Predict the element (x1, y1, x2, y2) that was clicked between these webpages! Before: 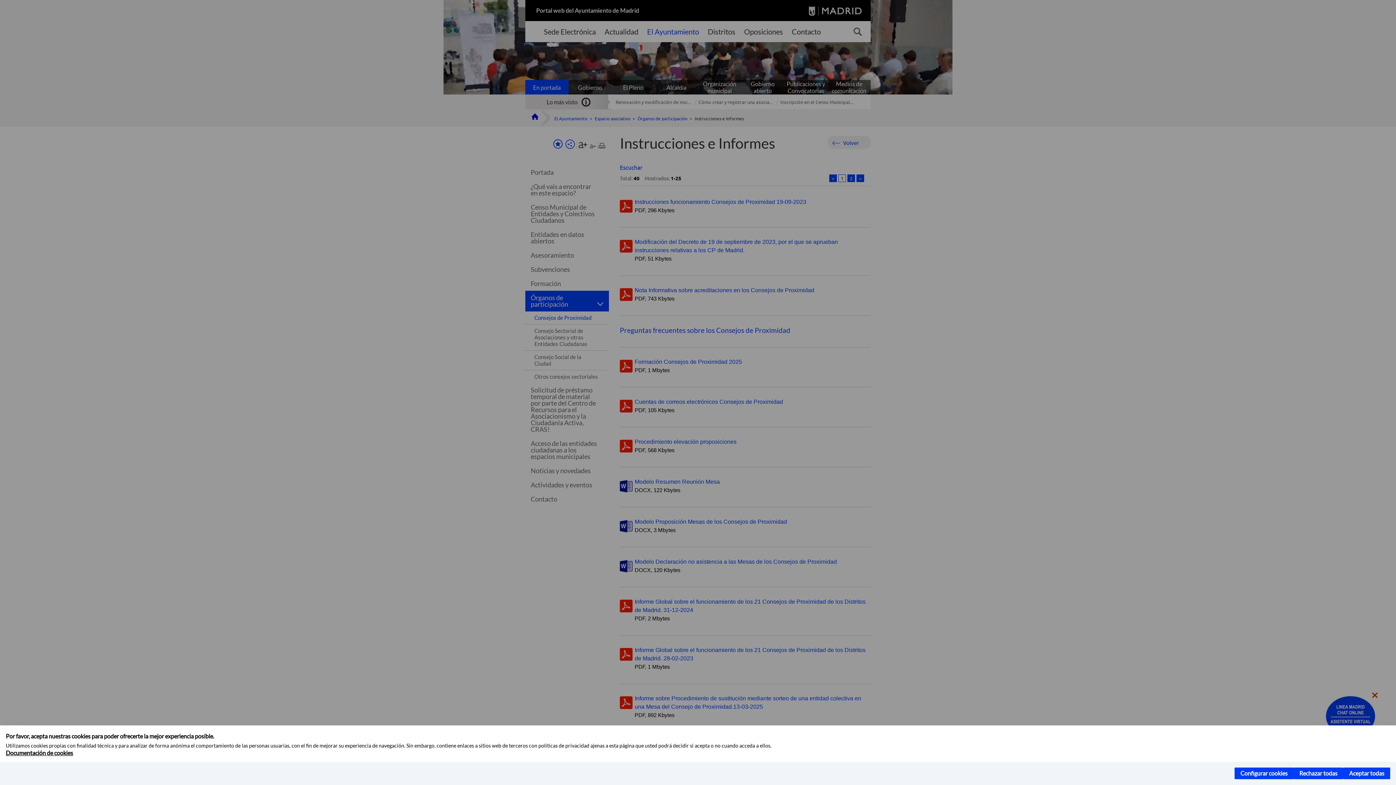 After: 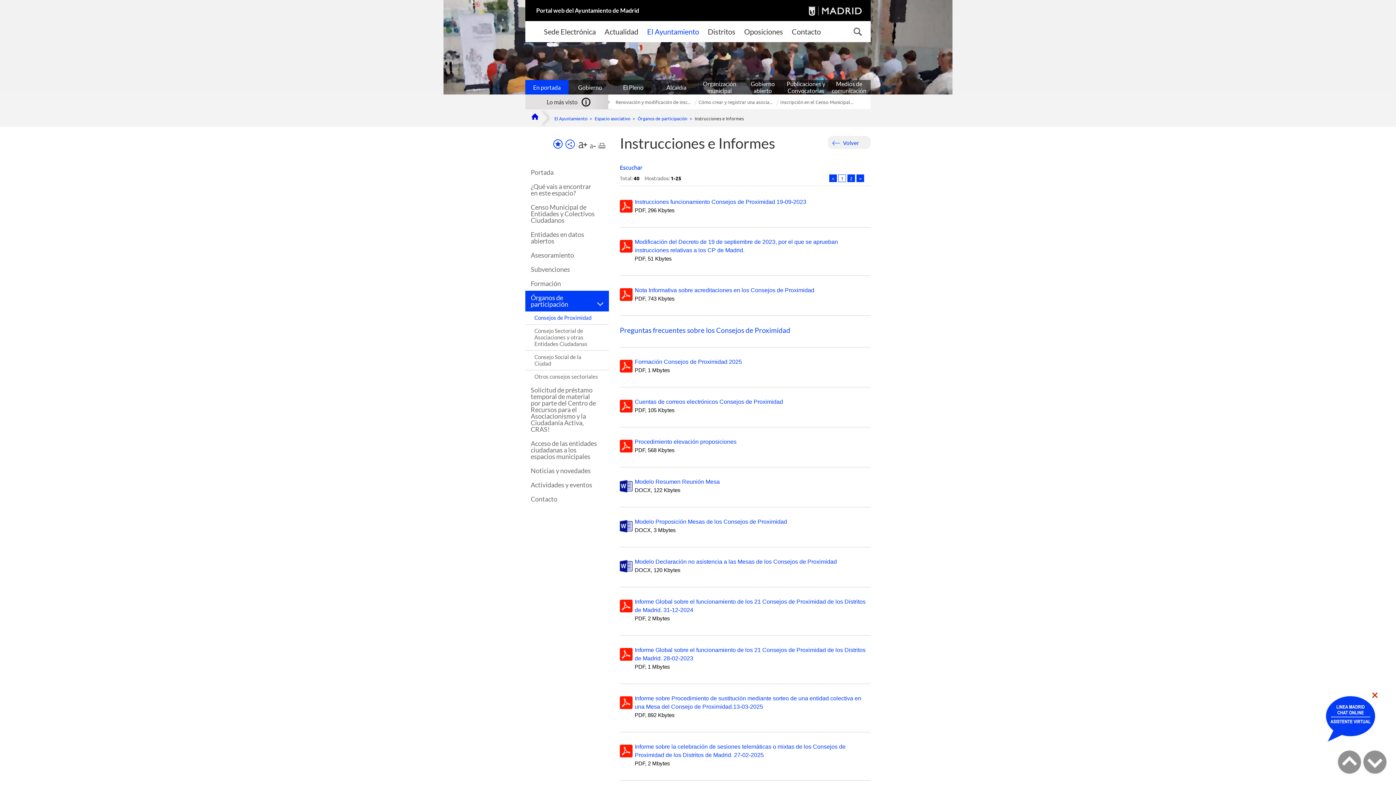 Action: label: Aceptar todas bbox: (1343, 768, 1390, 779)